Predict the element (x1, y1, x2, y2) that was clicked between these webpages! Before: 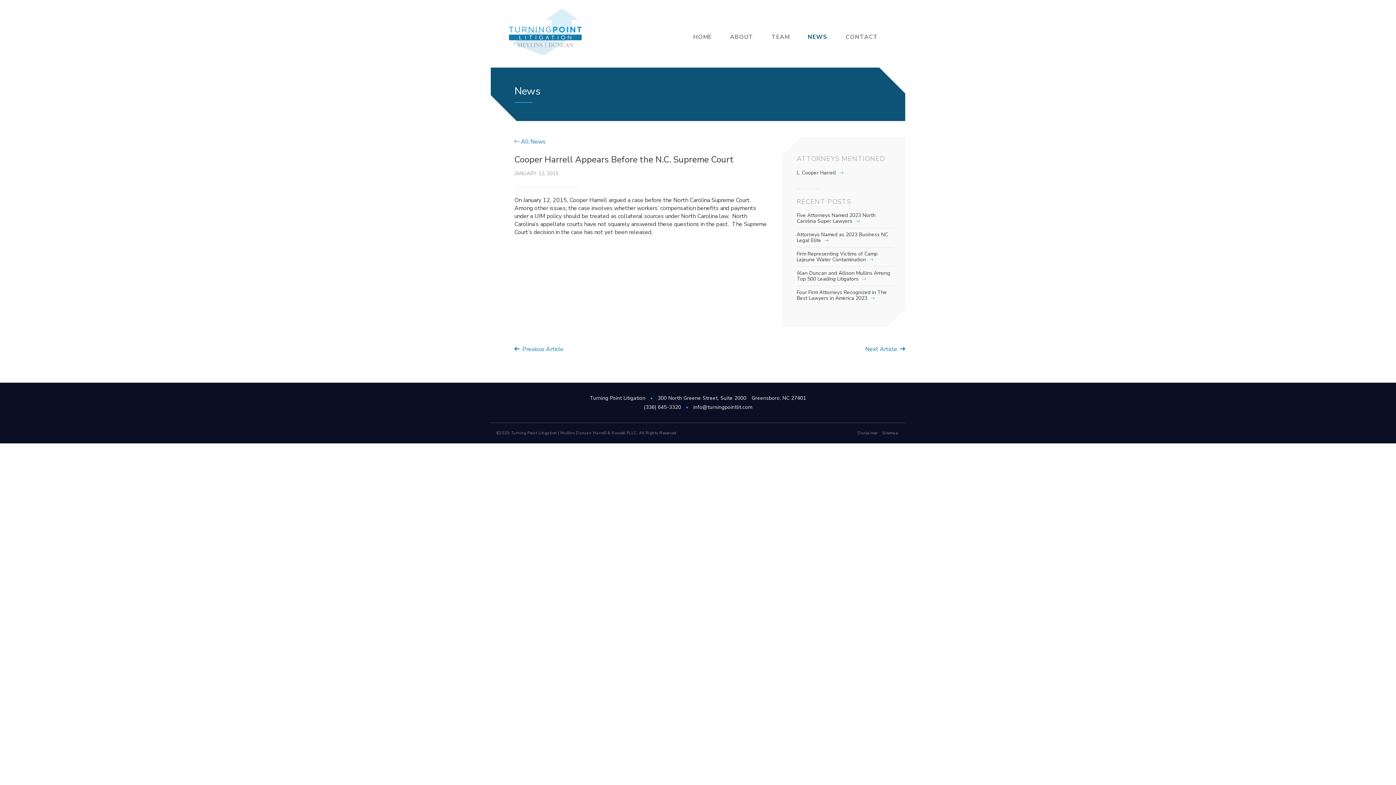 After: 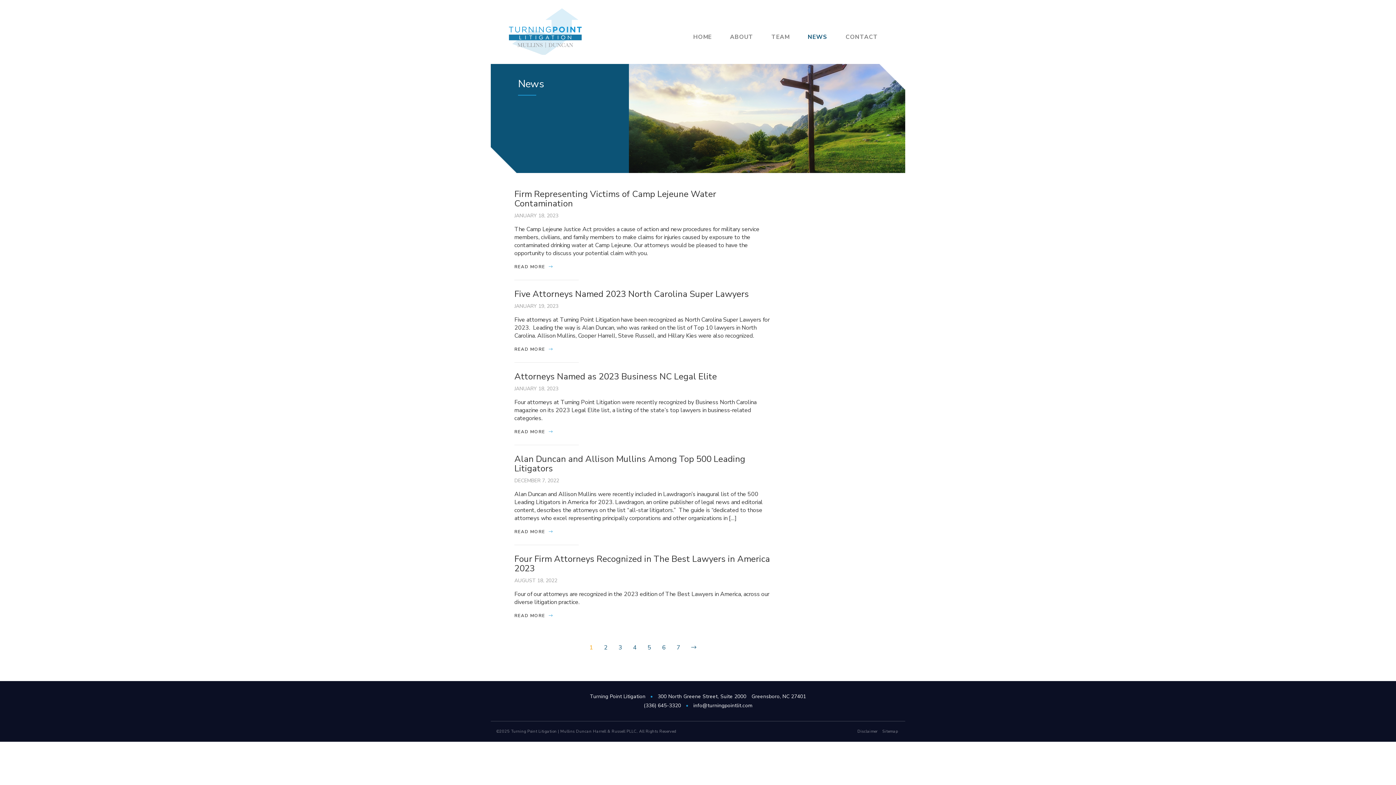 Action: bbox: (808, 29, 827, 44) label: NEWS